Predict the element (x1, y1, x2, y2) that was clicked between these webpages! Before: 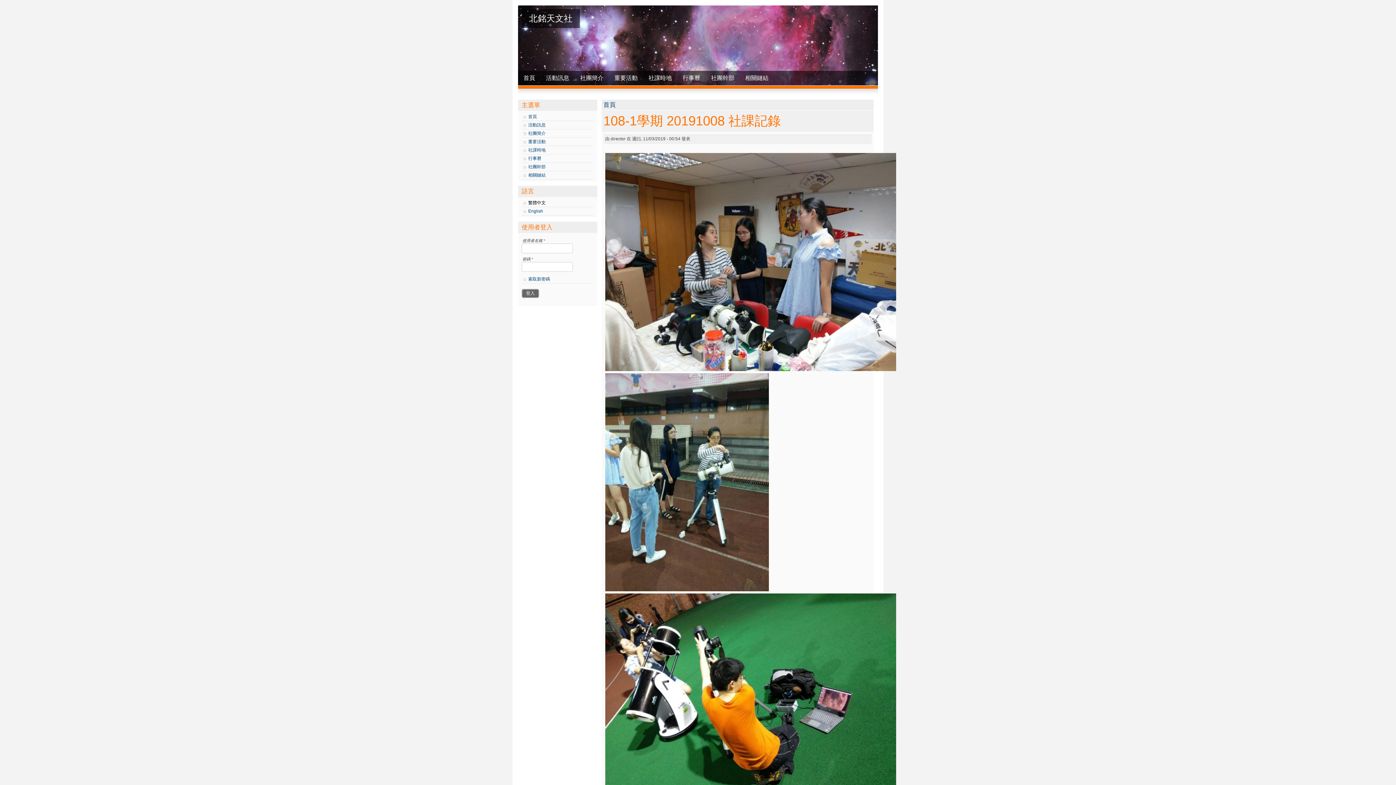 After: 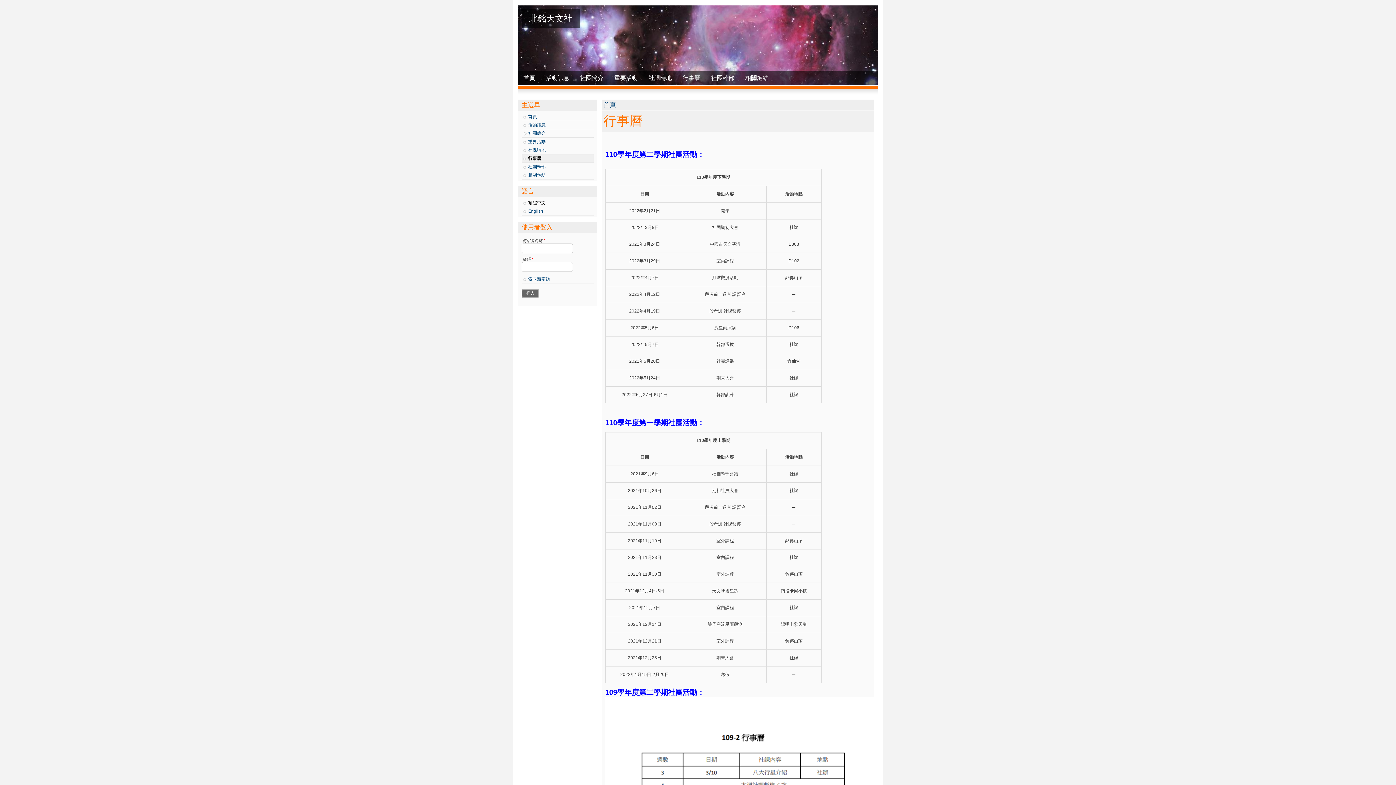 Action: bbox: (682, 74, 700, 81) label: 行事曆